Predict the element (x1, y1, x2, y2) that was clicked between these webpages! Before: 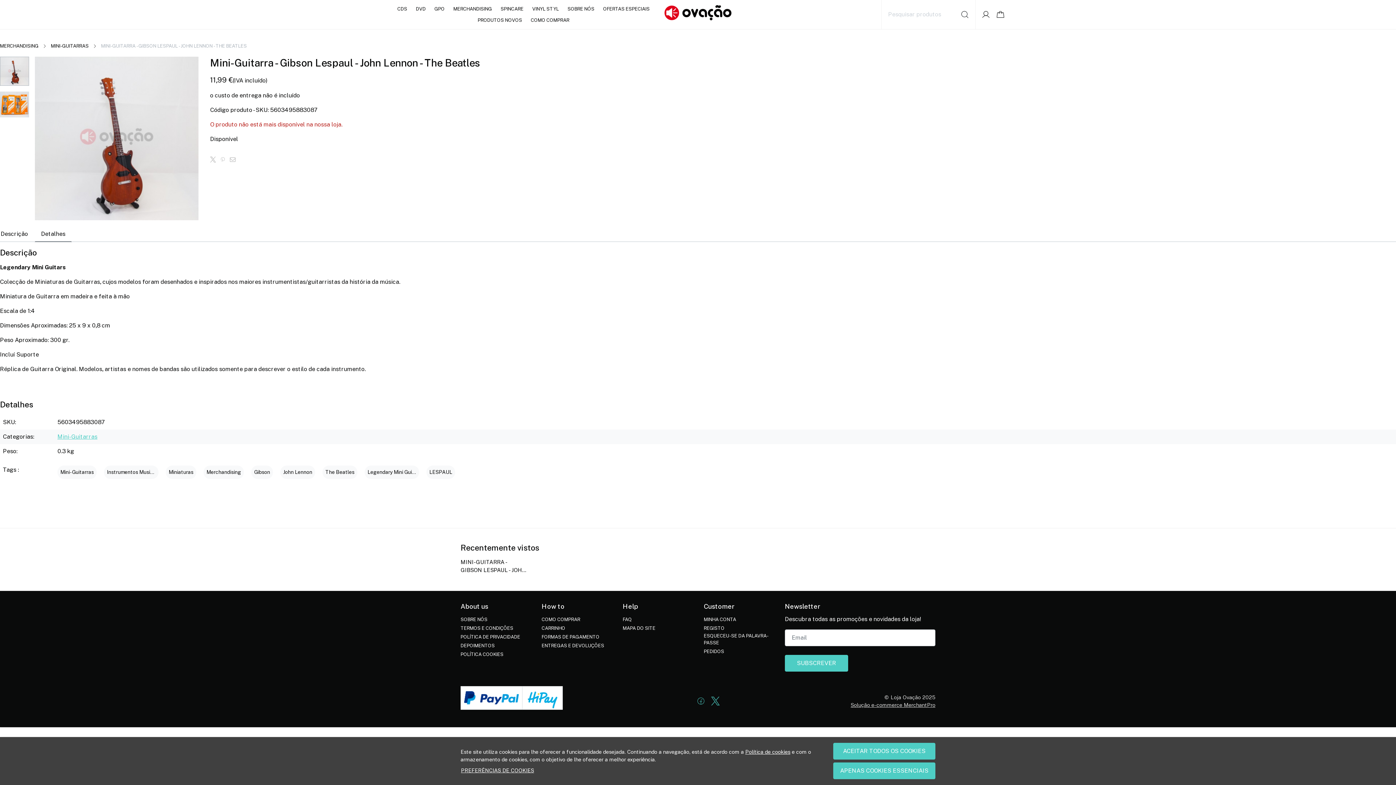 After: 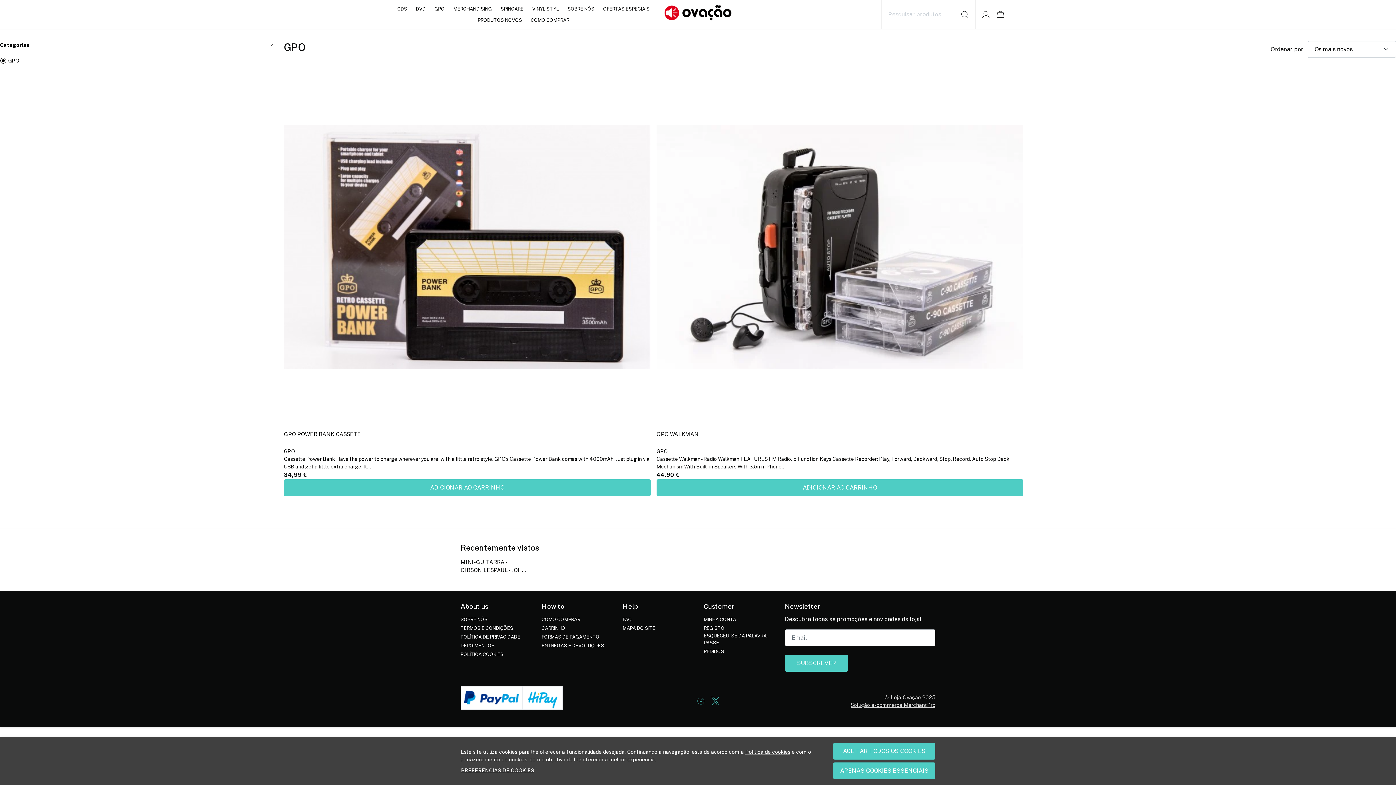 Action: bbox: (434, 3, 444, 14) label: GPO